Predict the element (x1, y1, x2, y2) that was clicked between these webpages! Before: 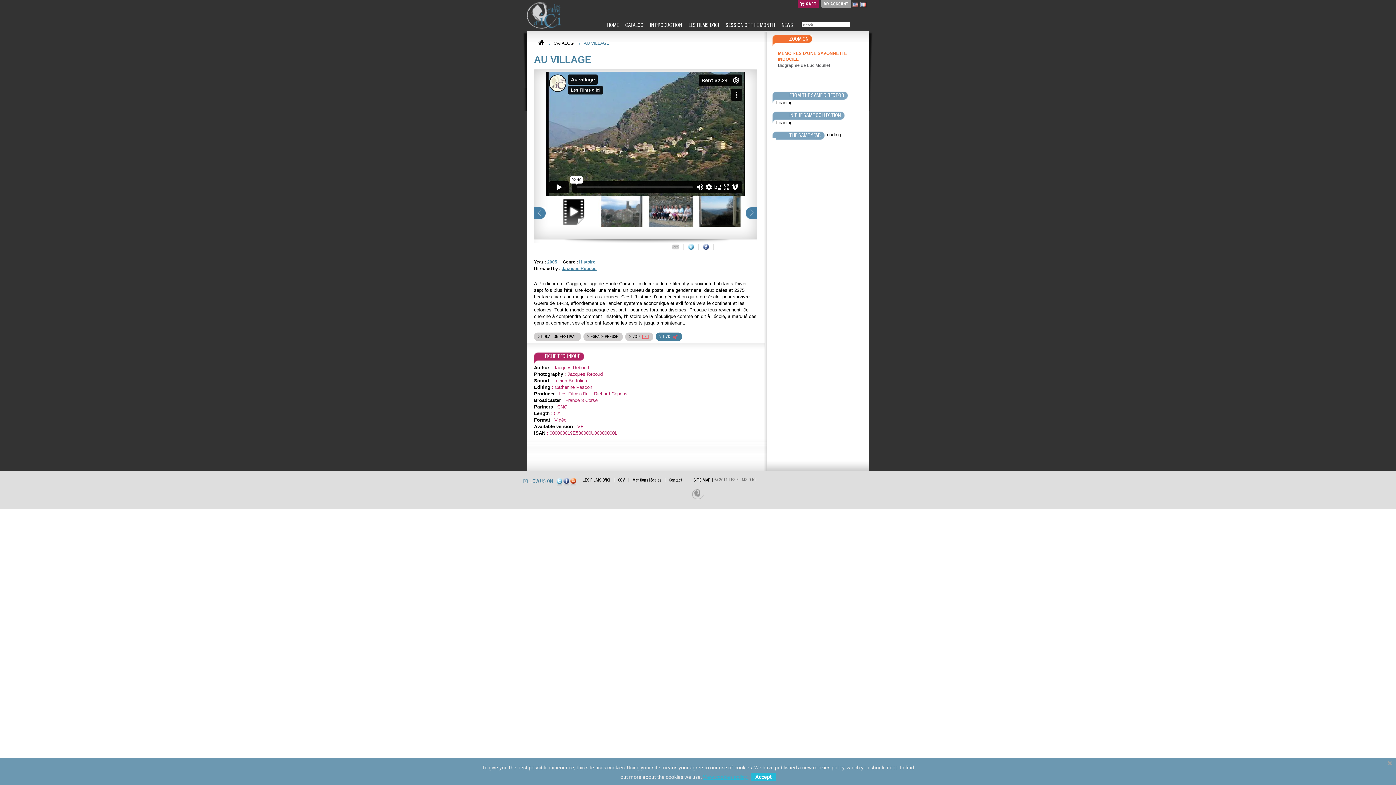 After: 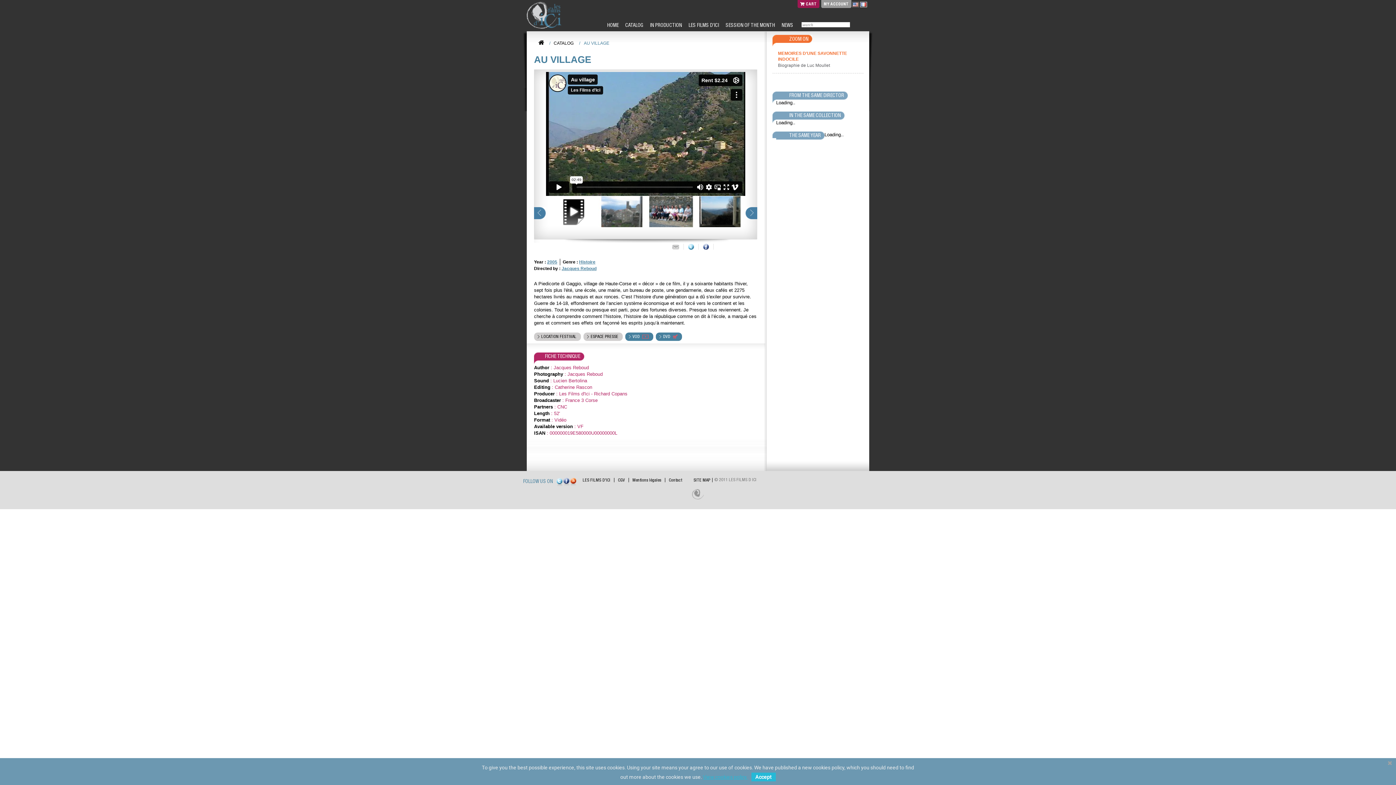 Action: label: VOD bbox: (625, 332, 653, 341)